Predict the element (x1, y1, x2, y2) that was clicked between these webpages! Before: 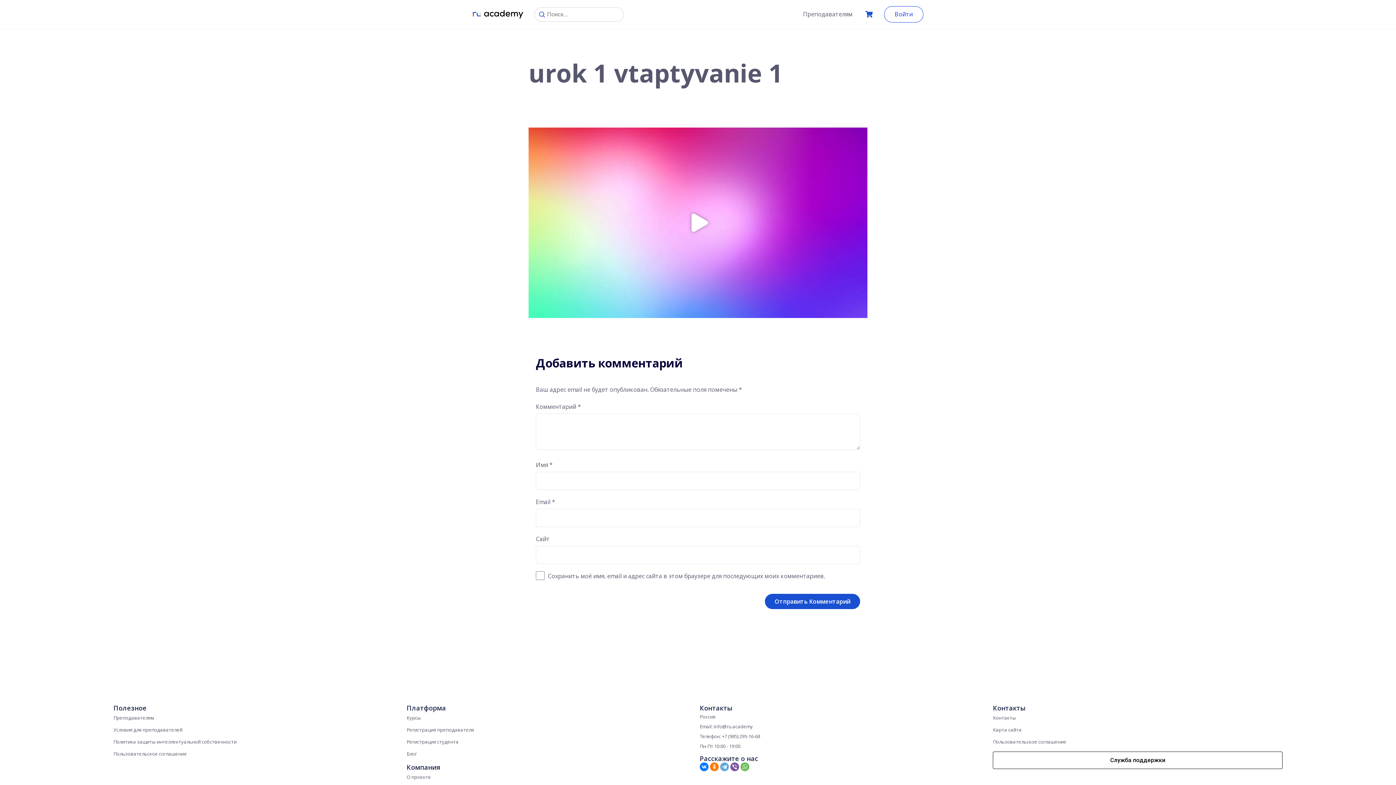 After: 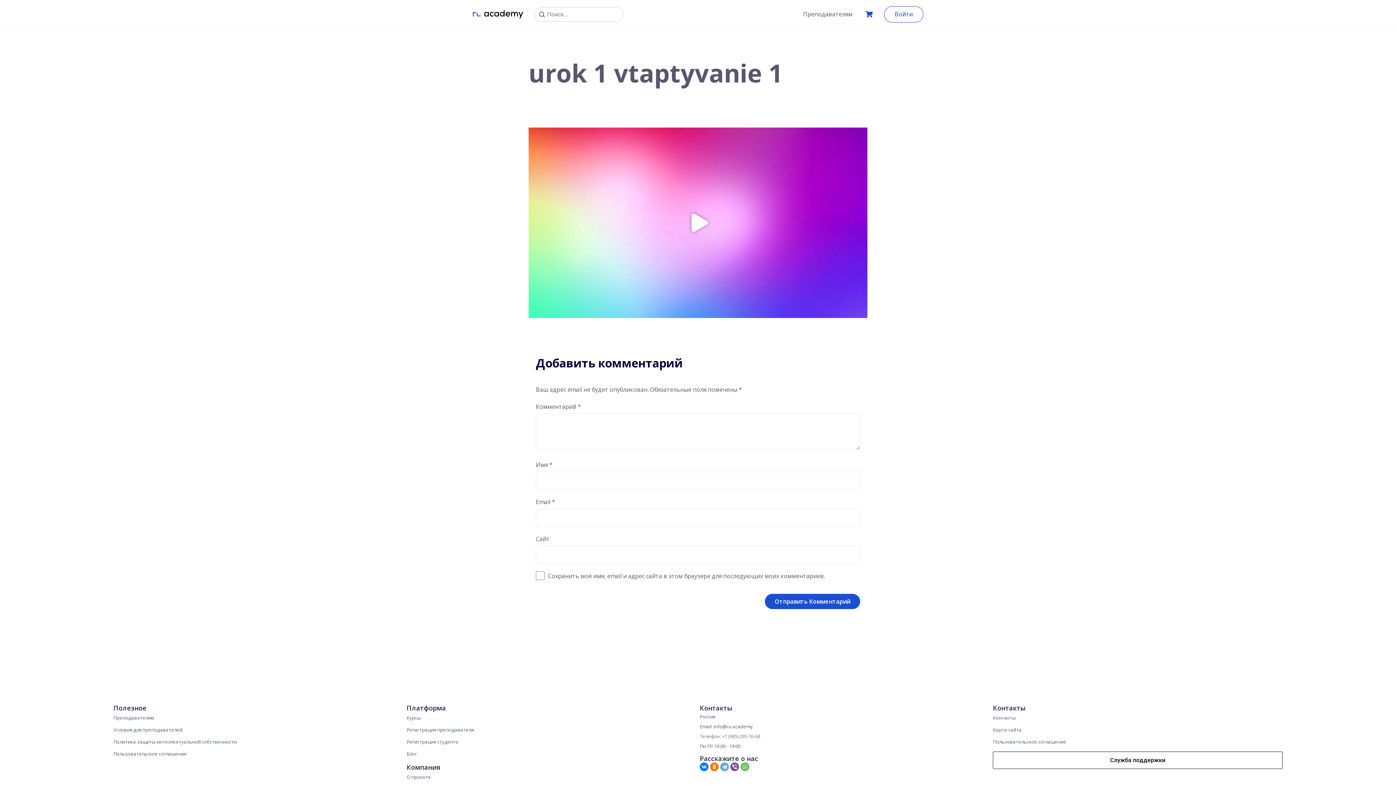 Action: bbox: (700, 732, 989, 741) label: Телефон: +7 (985) 295-16-68